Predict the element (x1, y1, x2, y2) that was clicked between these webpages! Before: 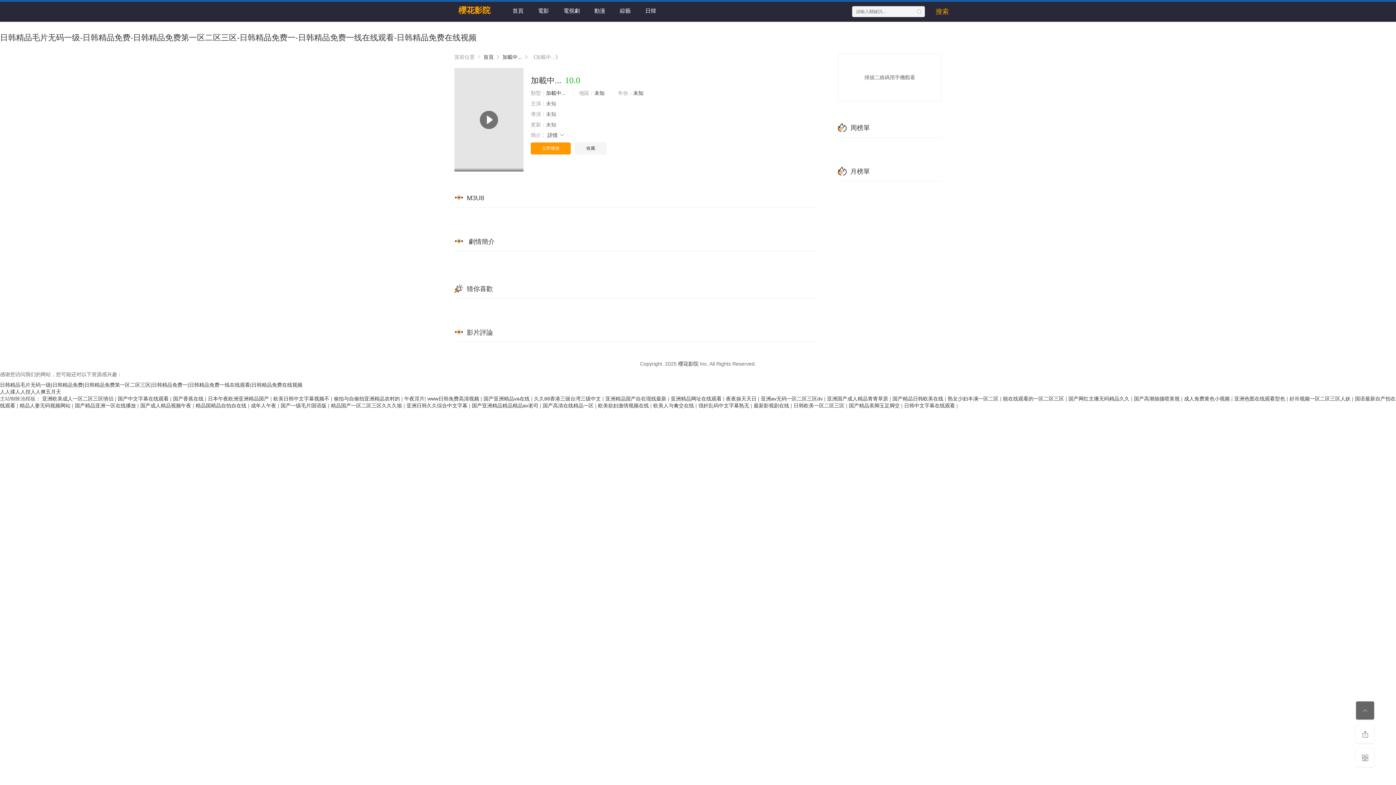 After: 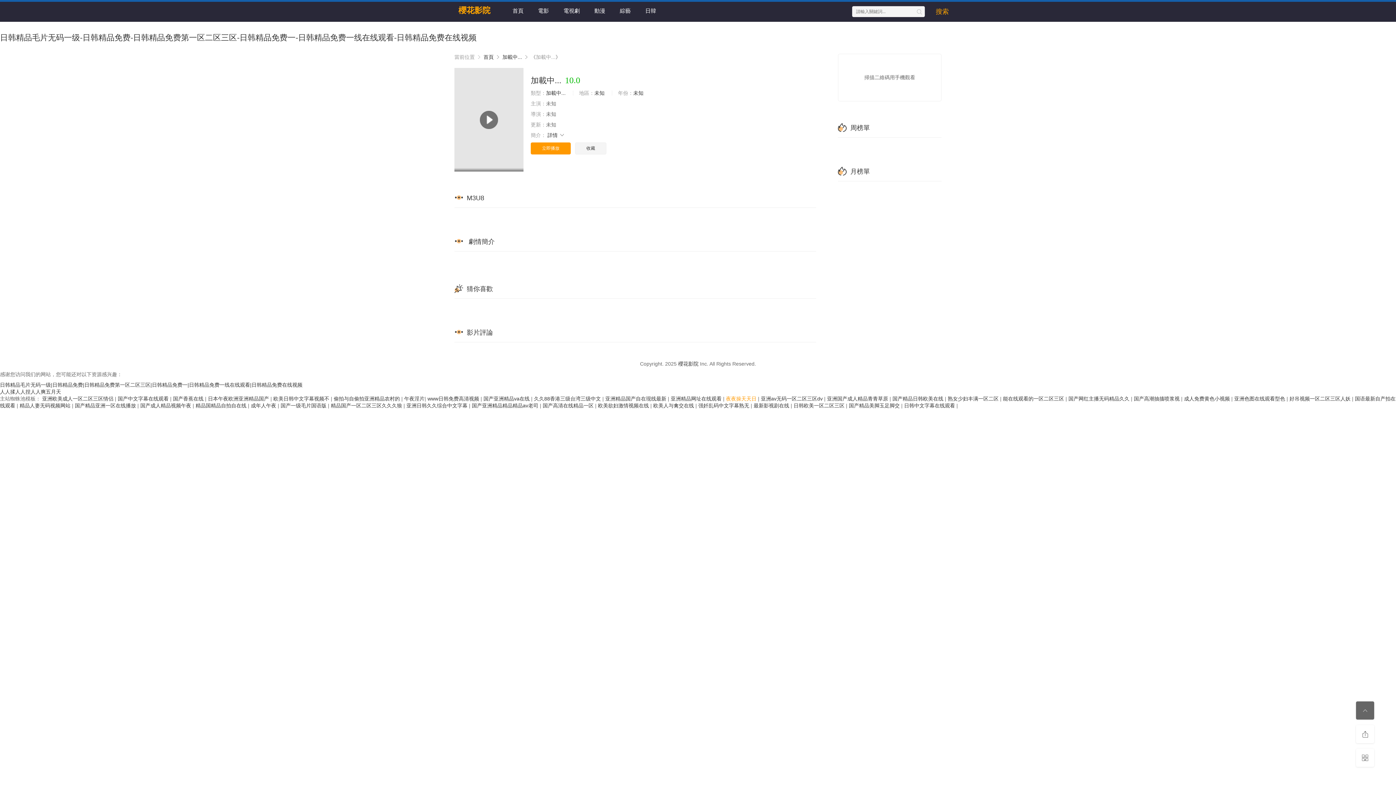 Action: label: 夜夜操天天日  bbox: (726, 396, 758, 401)